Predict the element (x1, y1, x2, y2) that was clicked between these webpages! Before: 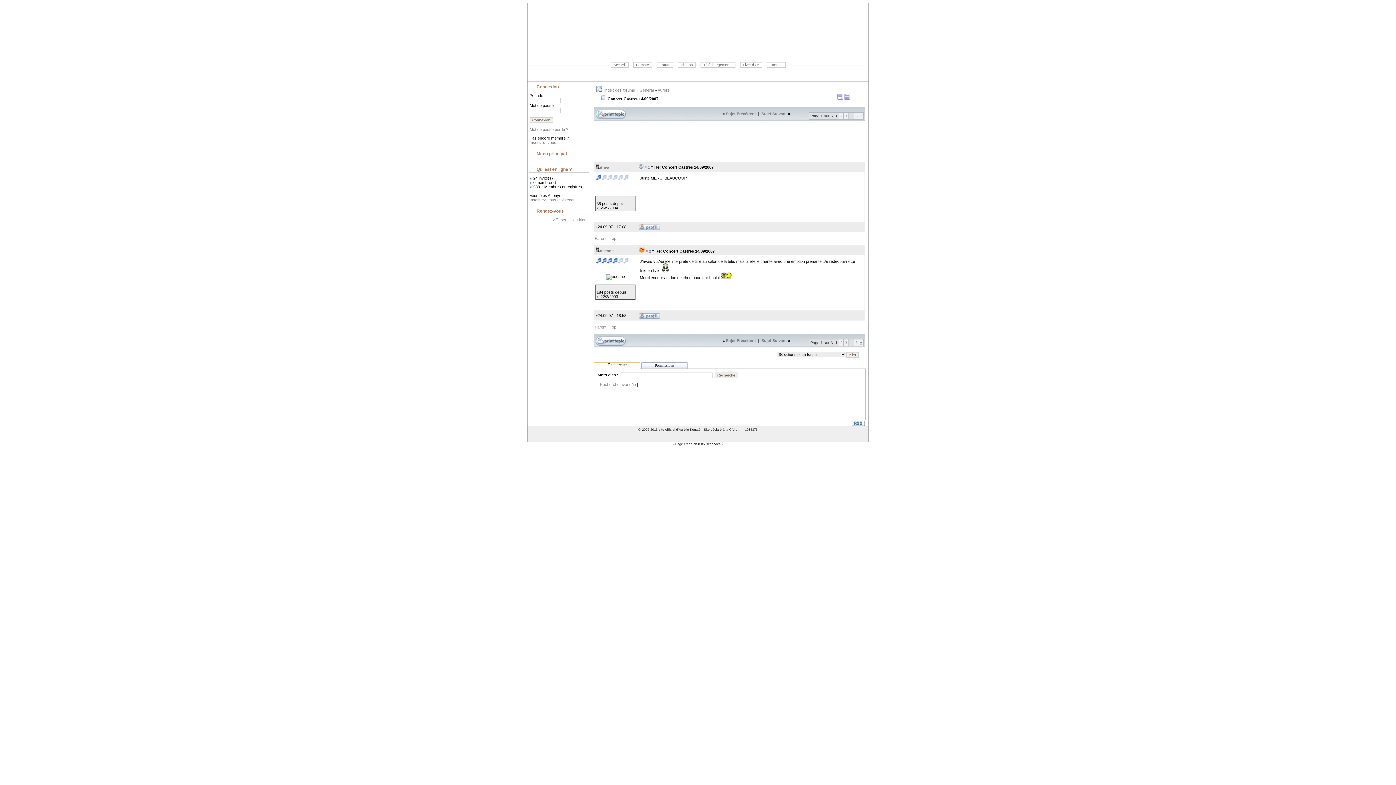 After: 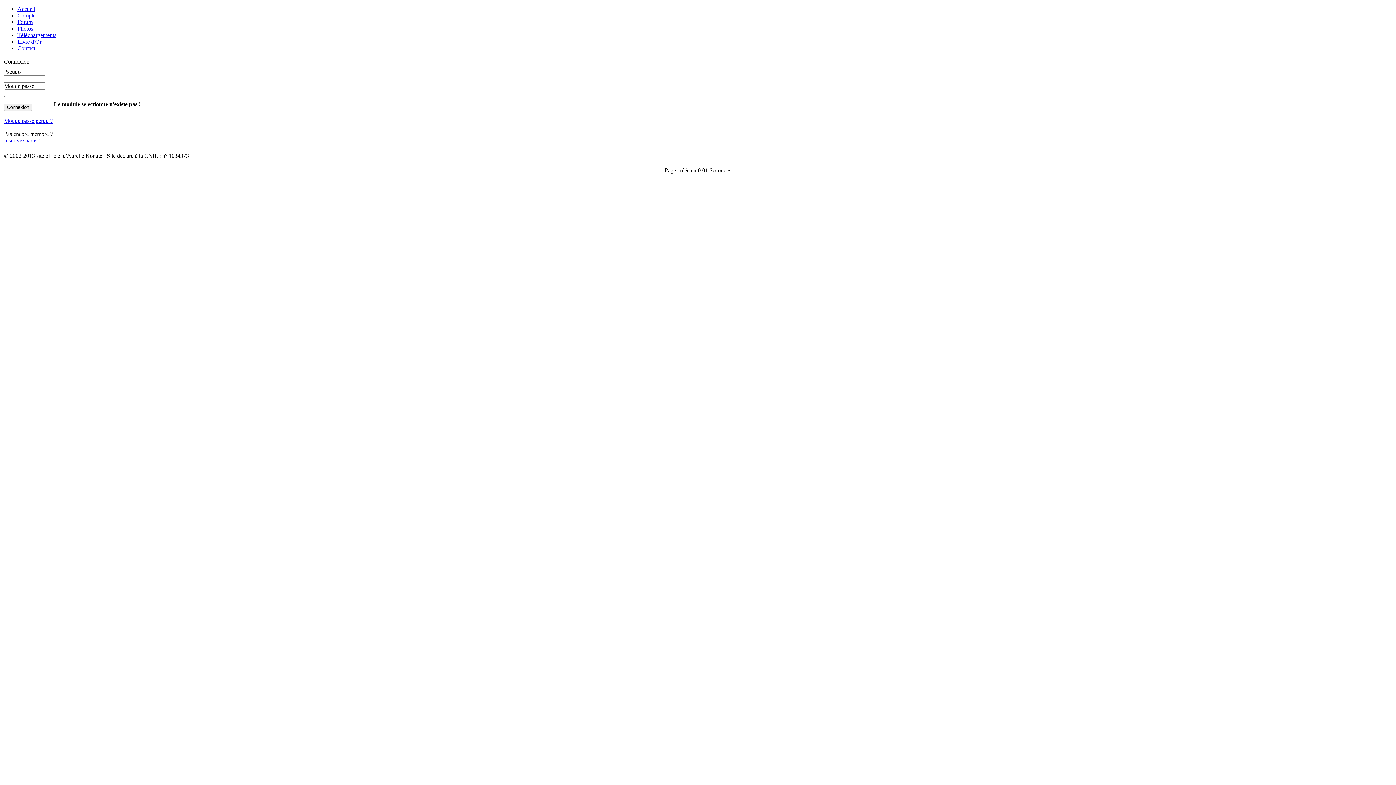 Action: bbox: (678, 62, 695, 67) label: Photos